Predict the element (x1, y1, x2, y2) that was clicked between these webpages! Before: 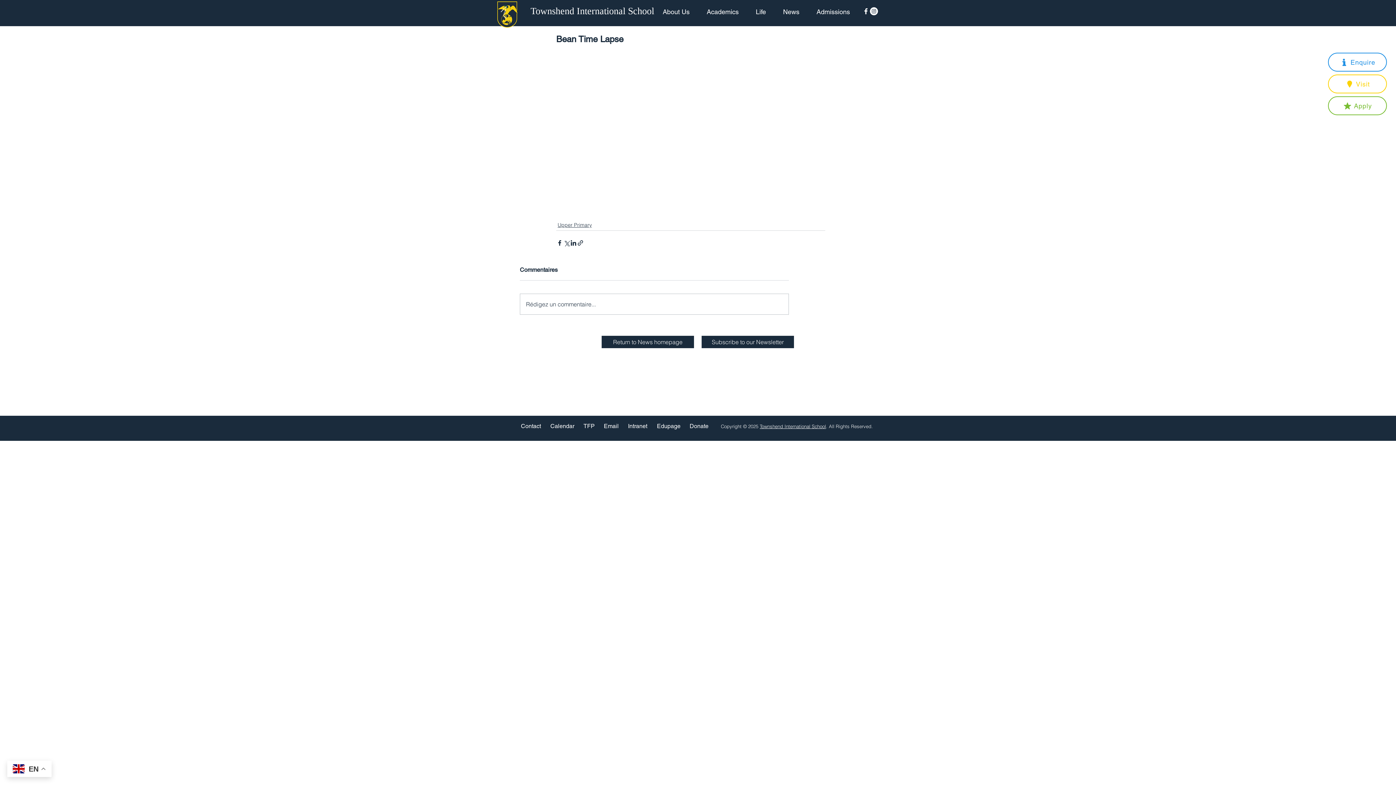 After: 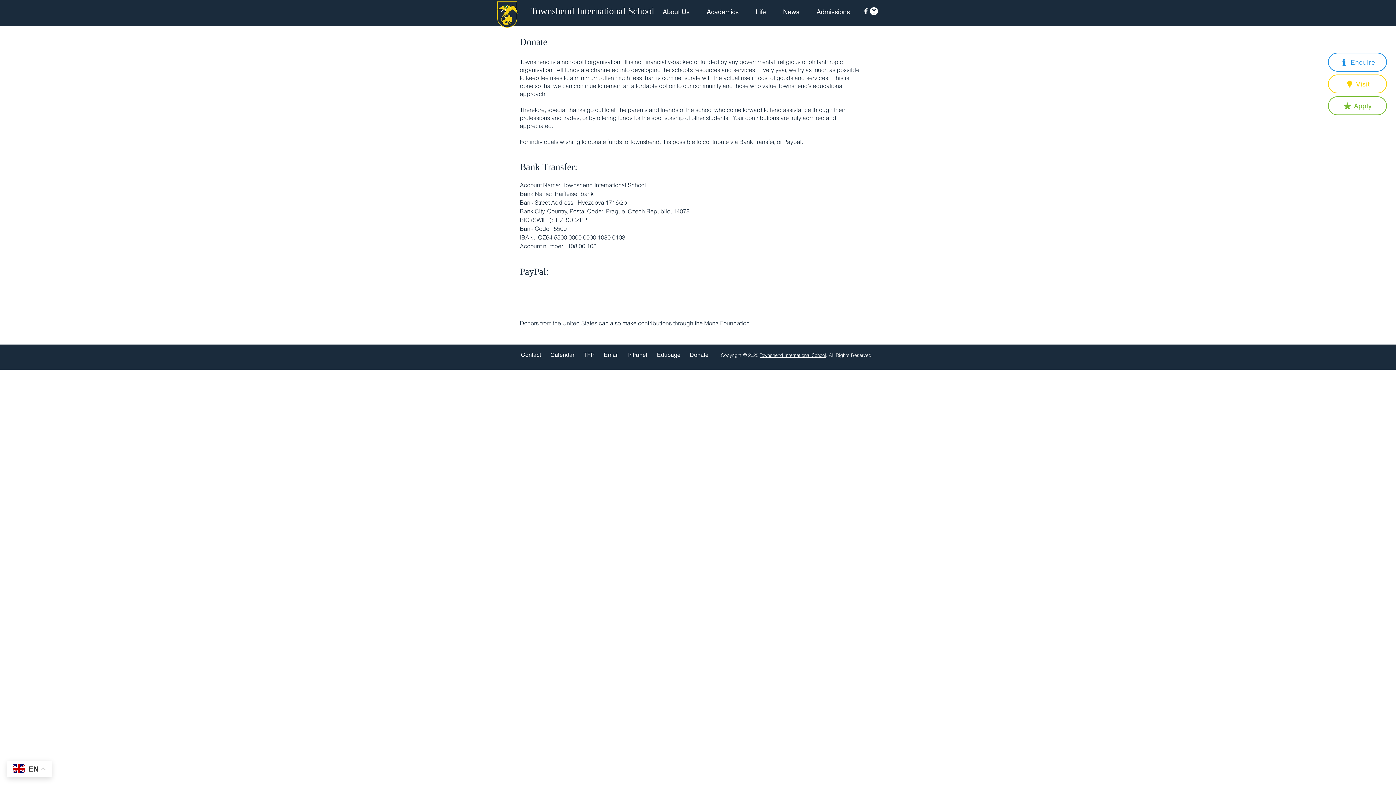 Action: bbox: (689, 421, 708, 431) label: Donate